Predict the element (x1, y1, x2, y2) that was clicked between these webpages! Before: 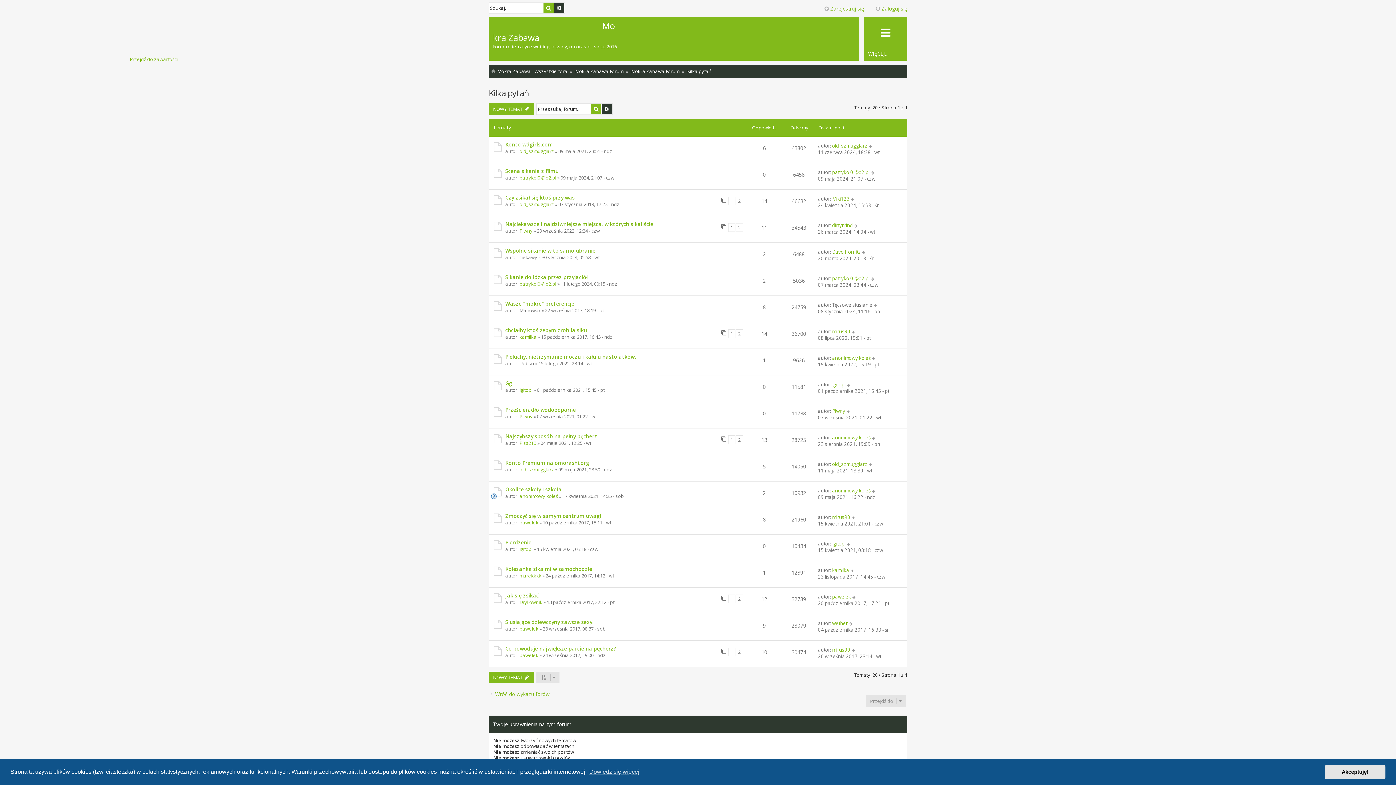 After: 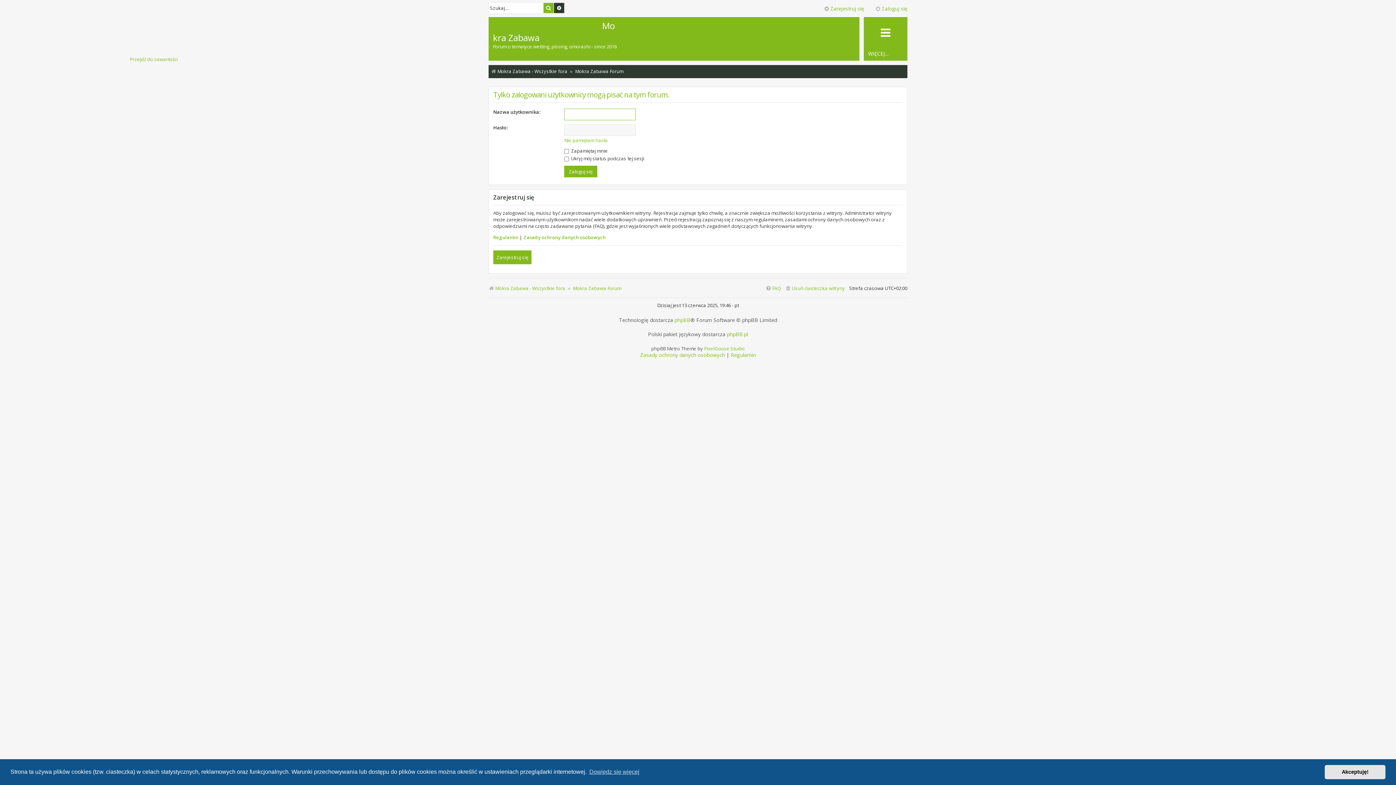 Action: bbox: (488, 672, 534, 683) label: NOWY TEMAT 